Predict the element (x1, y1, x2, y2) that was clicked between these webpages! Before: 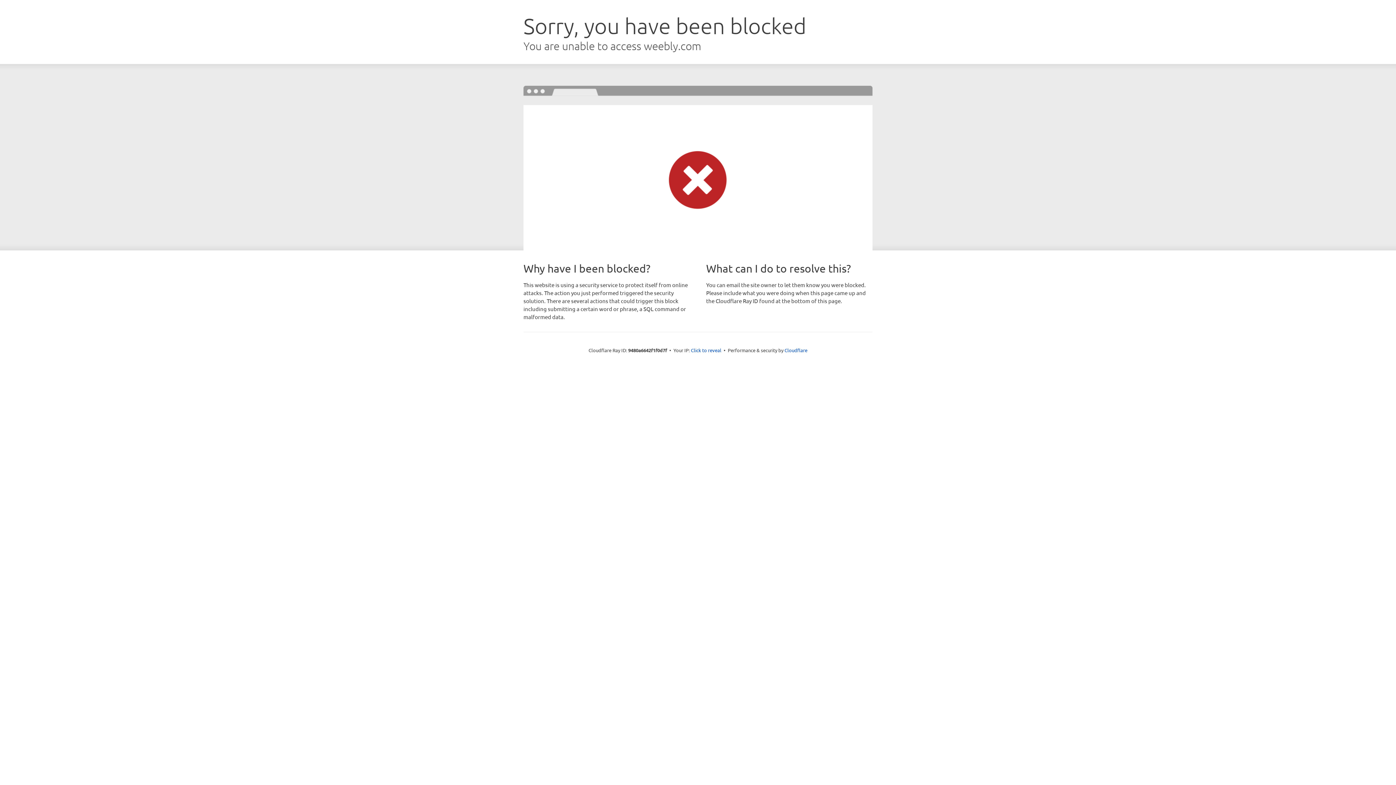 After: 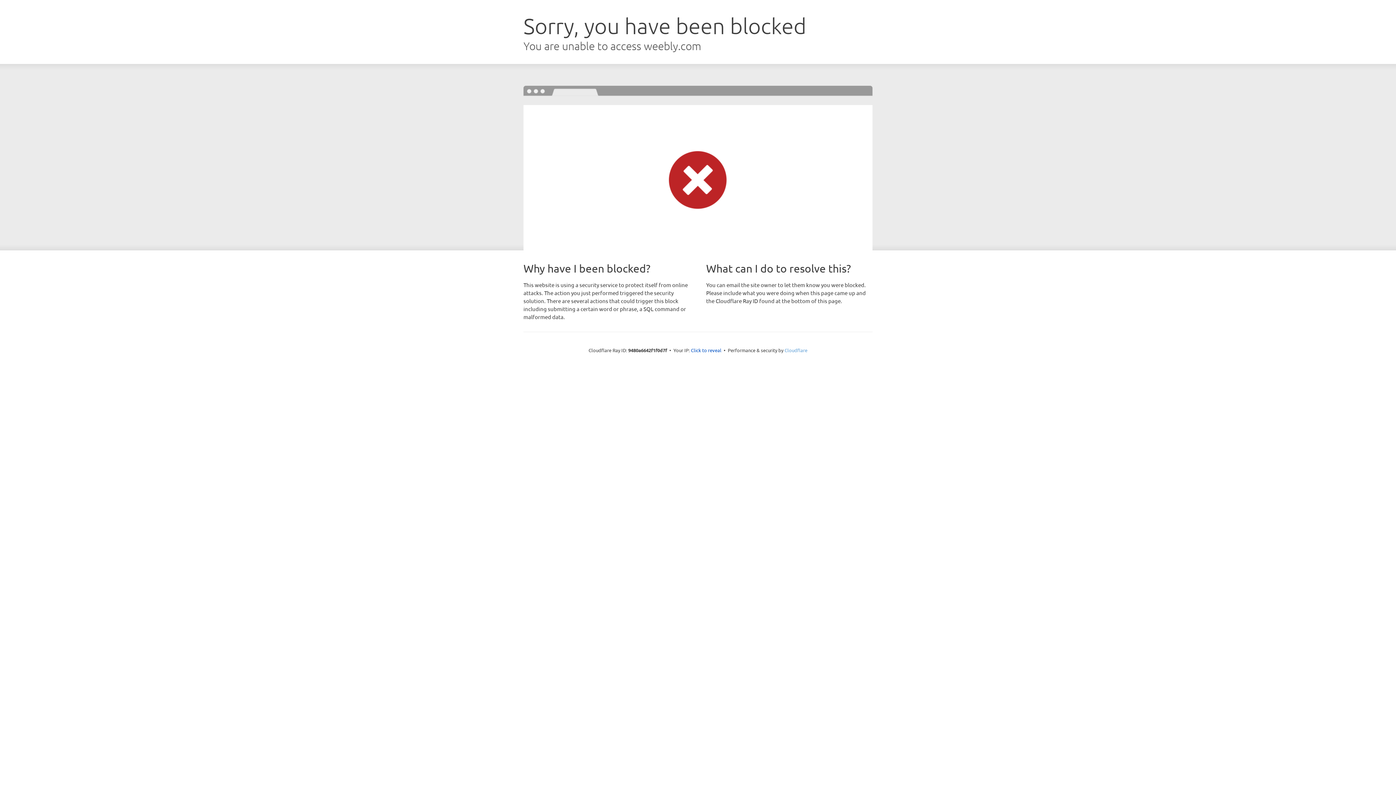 Action: label: Cloudflare bbox: (784, 347, 807, 353)